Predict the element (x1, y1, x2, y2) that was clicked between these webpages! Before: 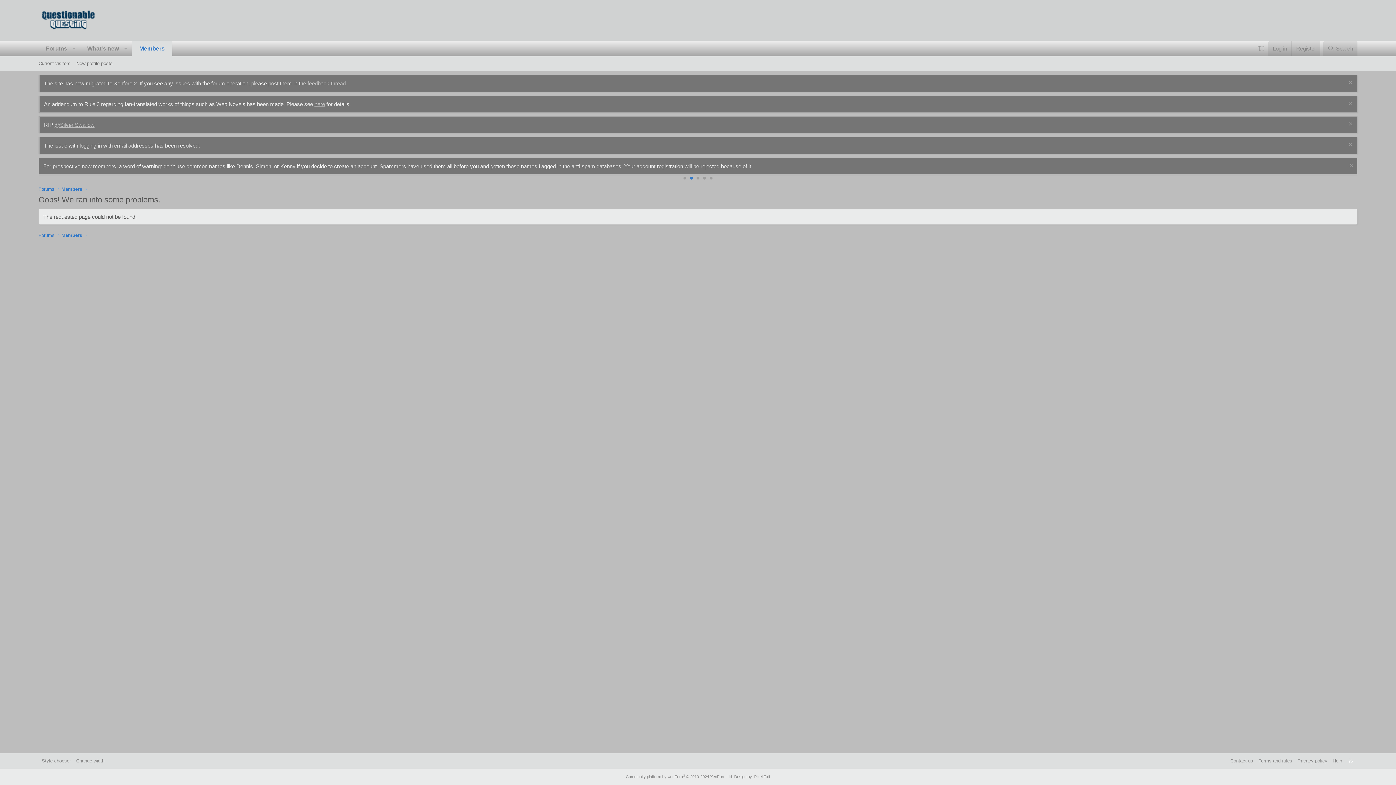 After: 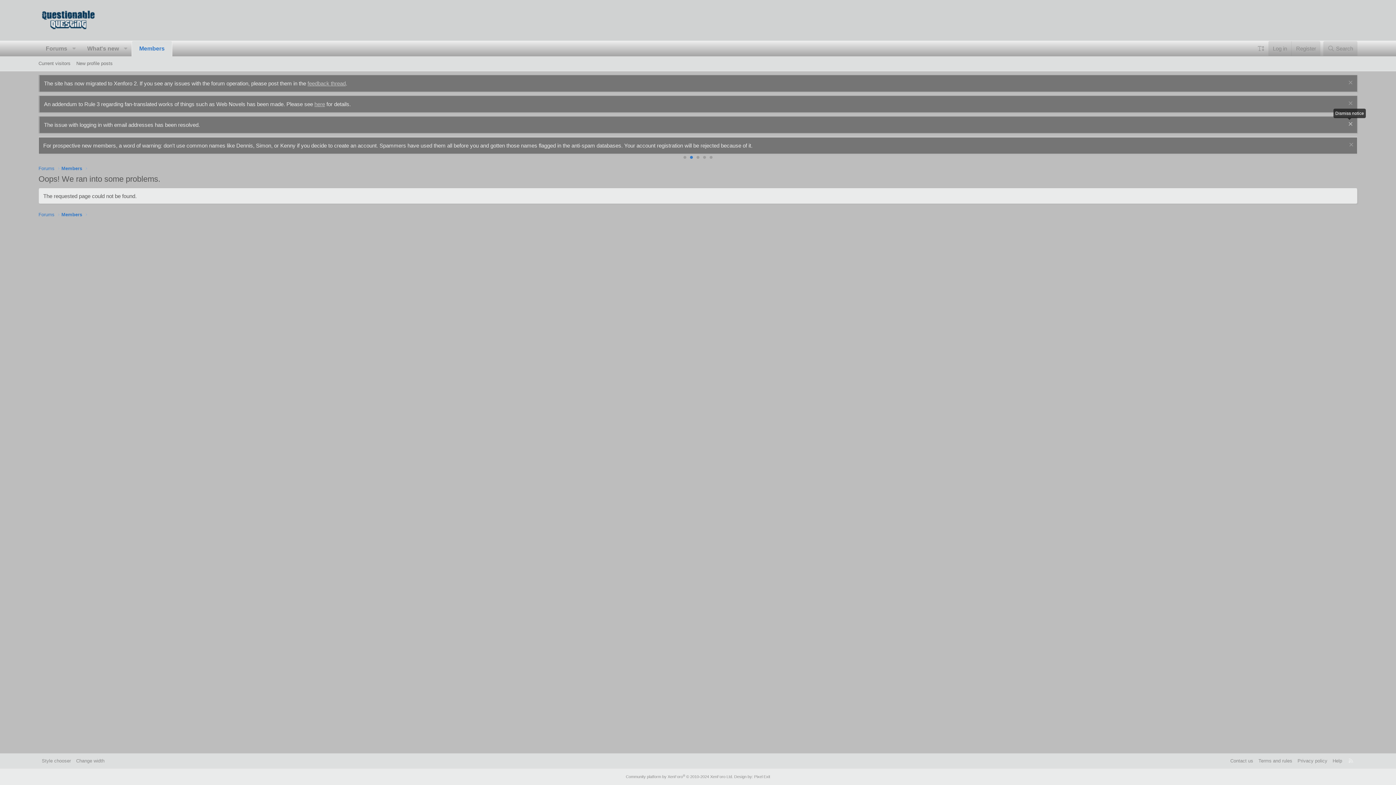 Action: bbox: (1346, 121, 1353, 128)